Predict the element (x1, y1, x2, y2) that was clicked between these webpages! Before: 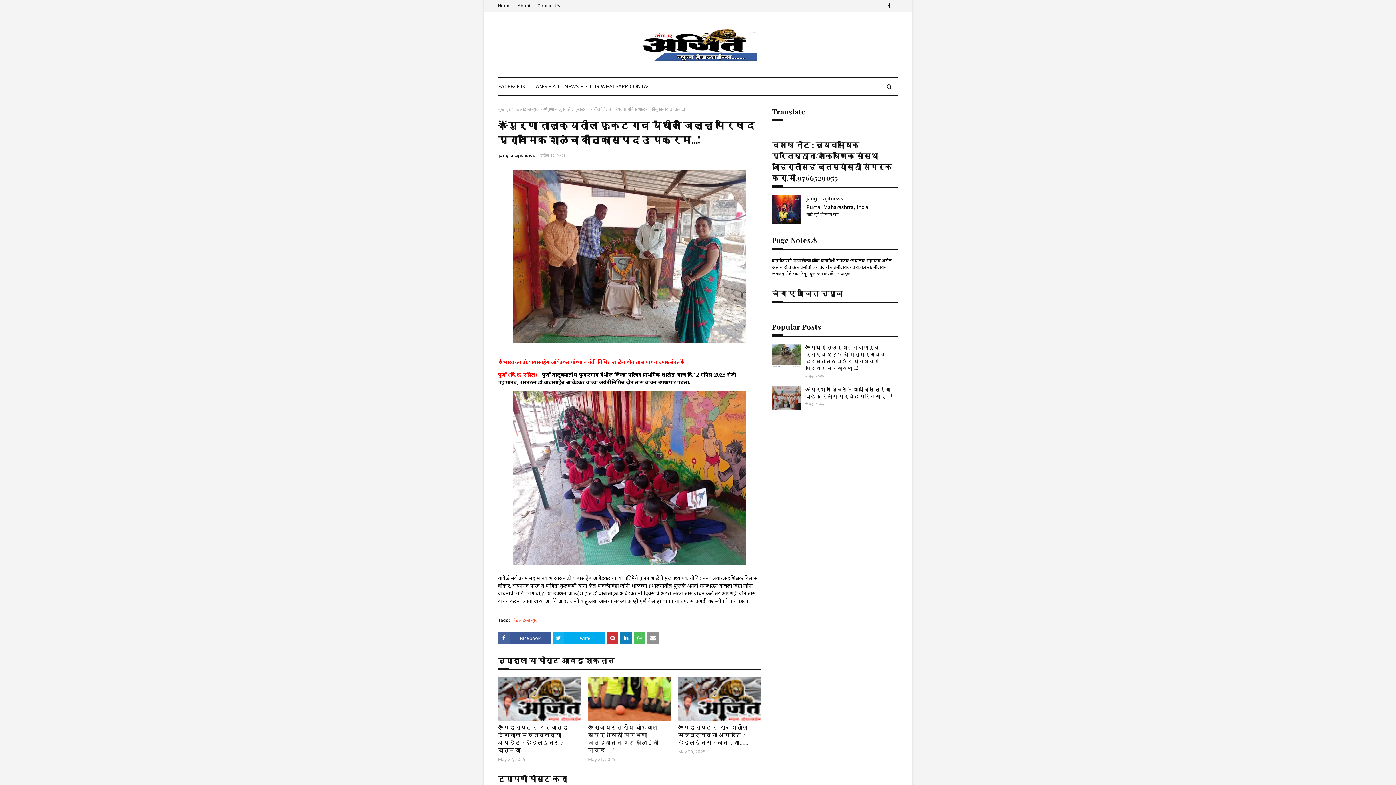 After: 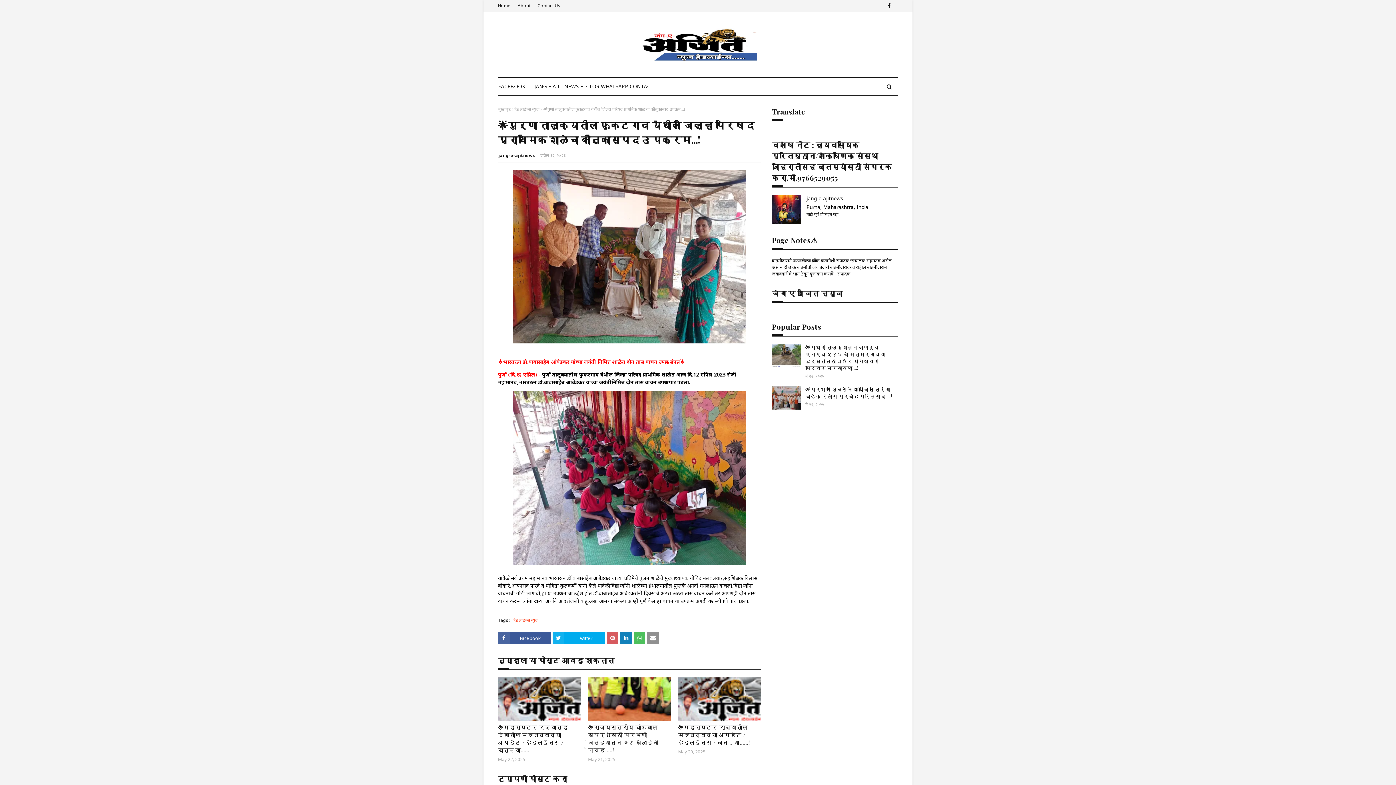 Action: bbox: (607, 632, 618, 644)